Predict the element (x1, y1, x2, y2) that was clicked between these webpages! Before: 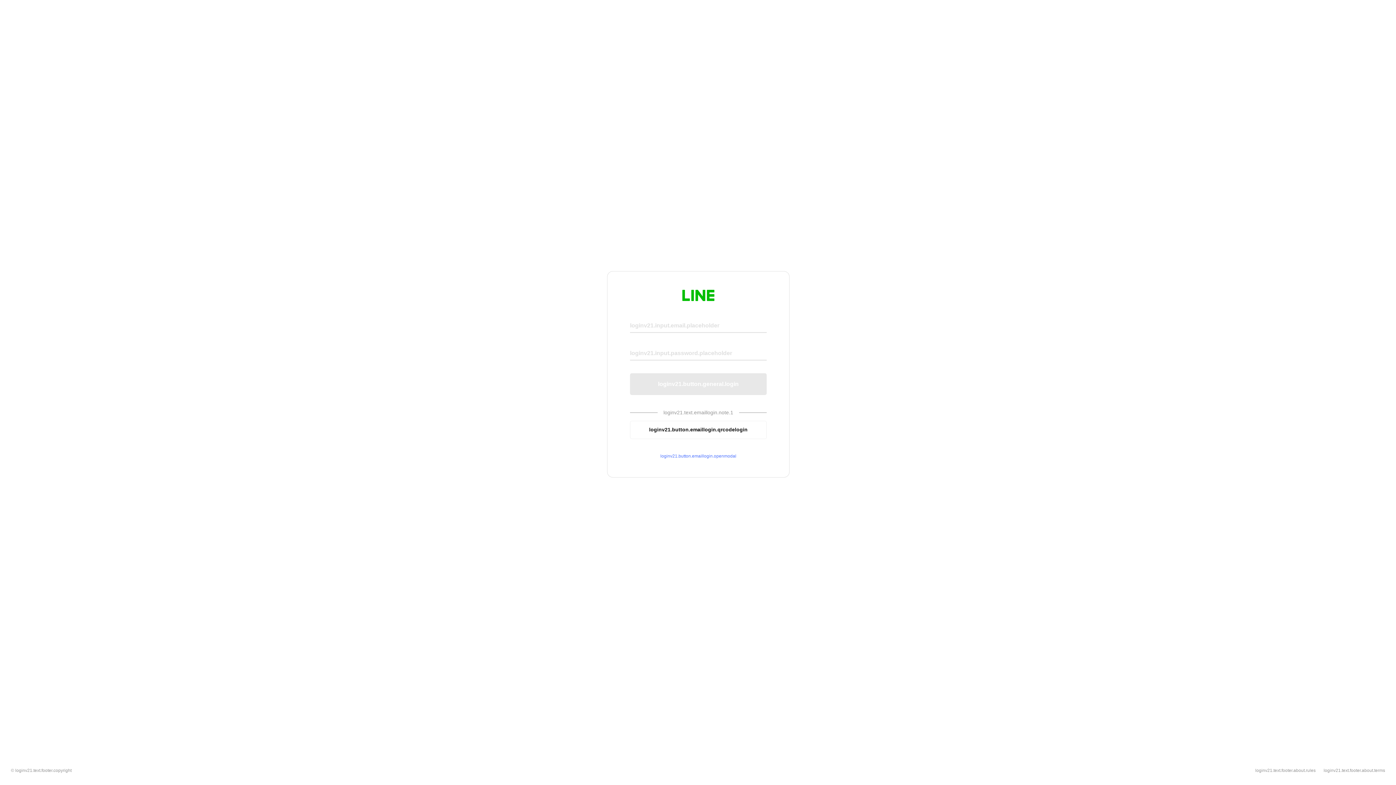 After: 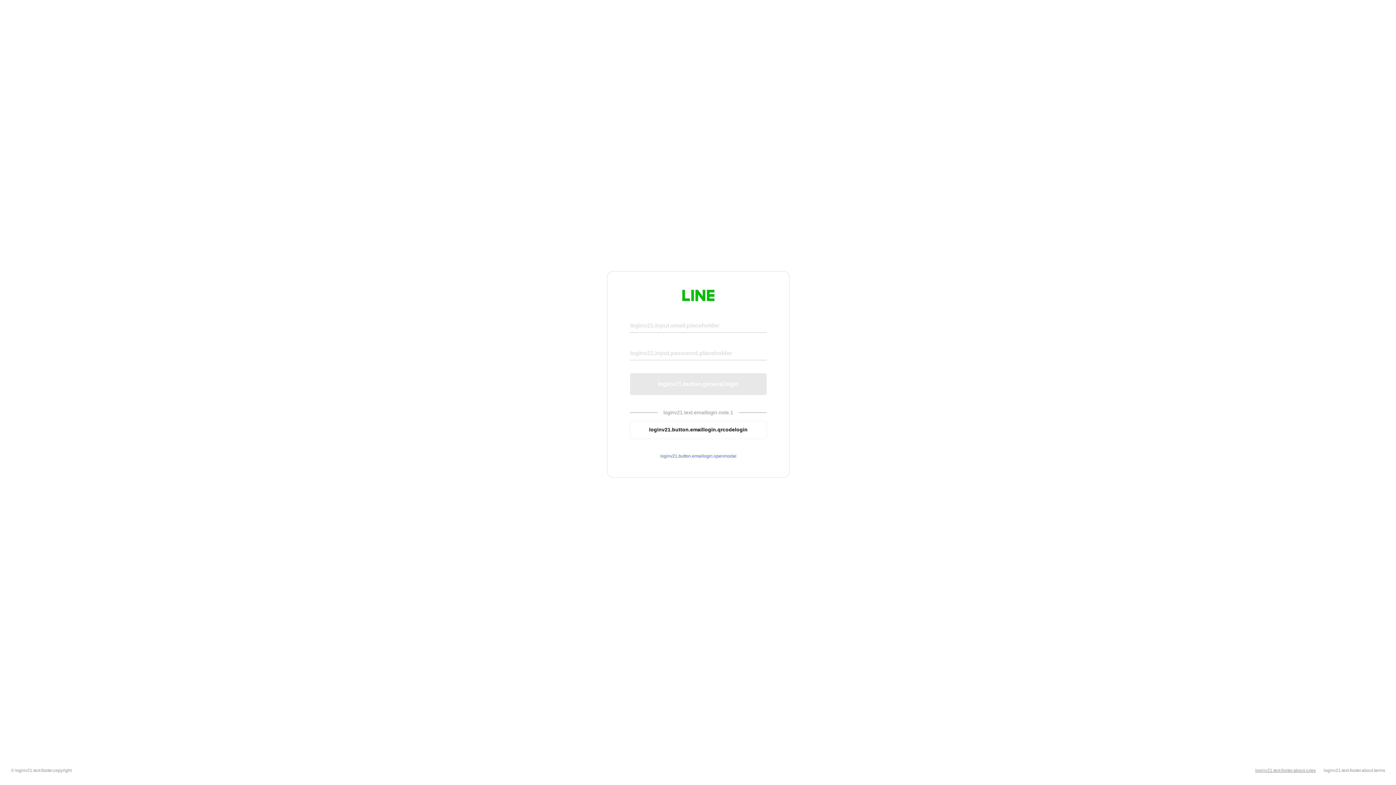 Action: label: loginv21.text.footer.about.rules bbox: (1255, 768, 1316, 773)